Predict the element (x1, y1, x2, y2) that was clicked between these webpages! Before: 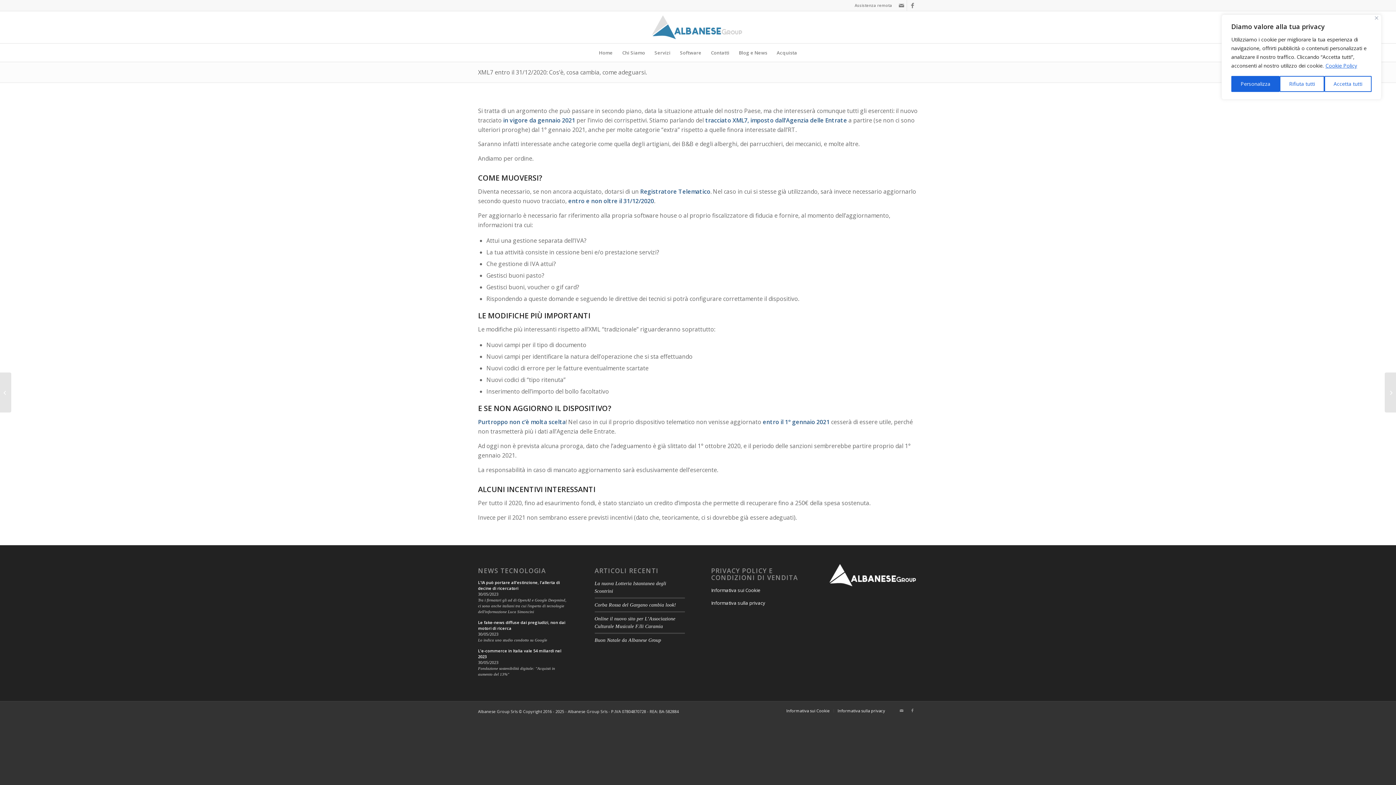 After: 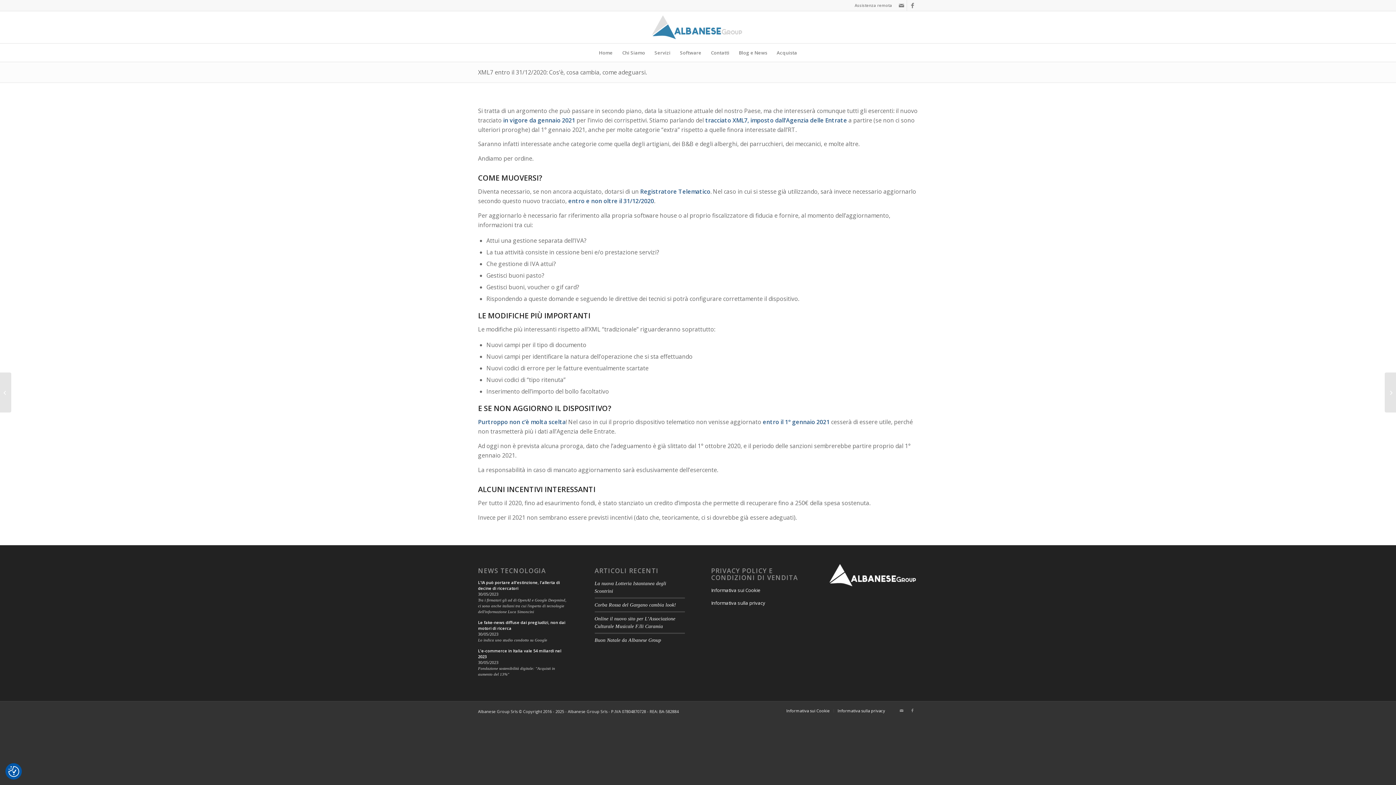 Action: bbox: (1324, 76, 1371, 92) label: Accetta tutti